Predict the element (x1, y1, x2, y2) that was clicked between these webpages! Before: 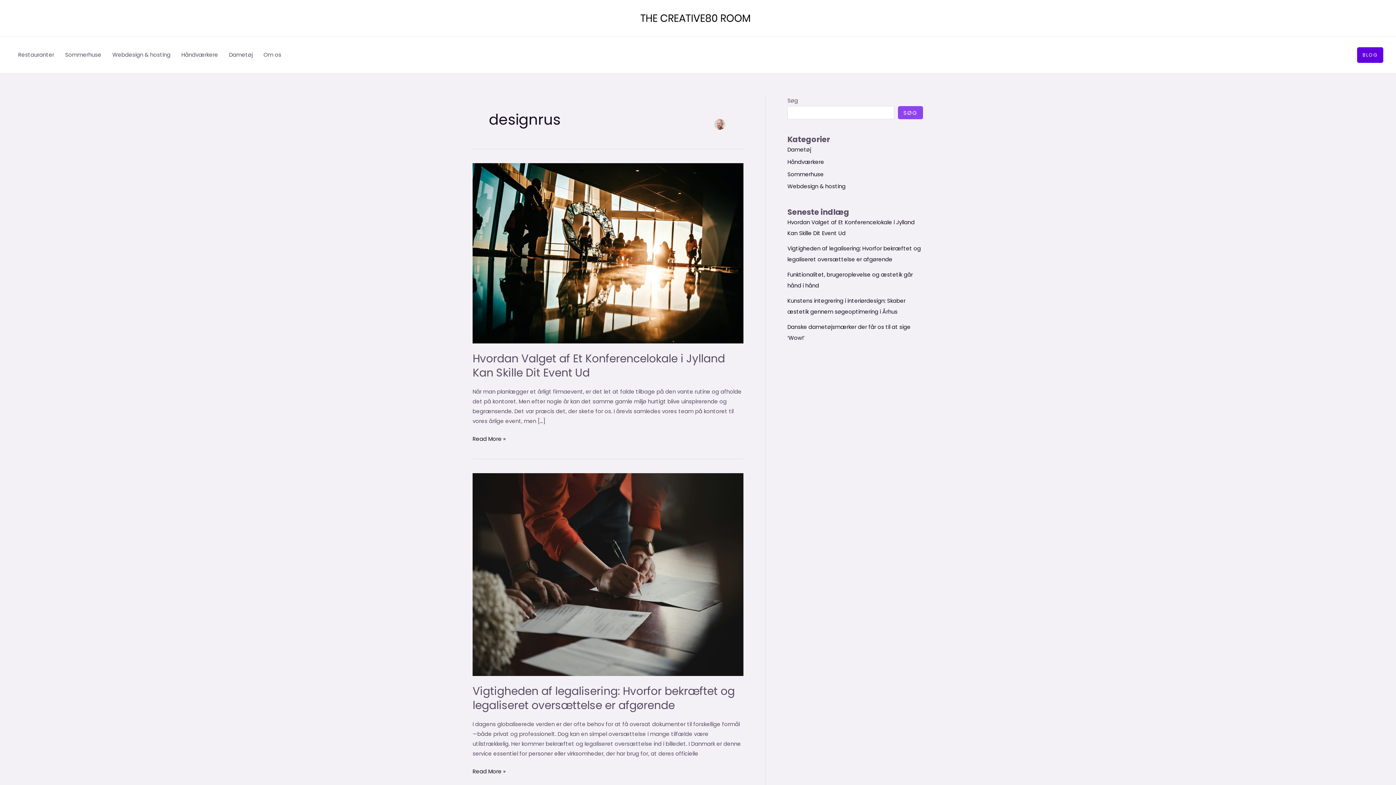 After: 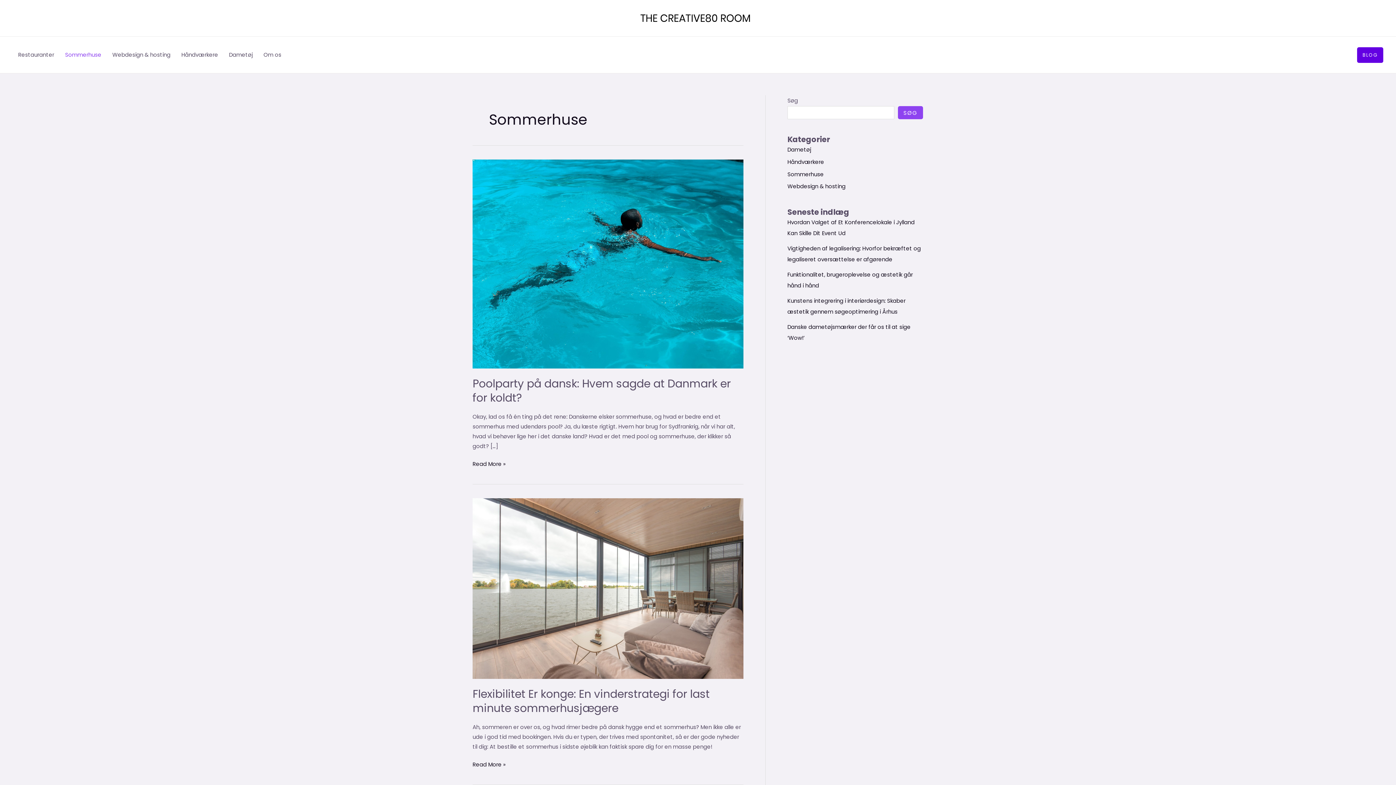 Action: bbox: (59, 36, 106, 73) label: Sommerhuse